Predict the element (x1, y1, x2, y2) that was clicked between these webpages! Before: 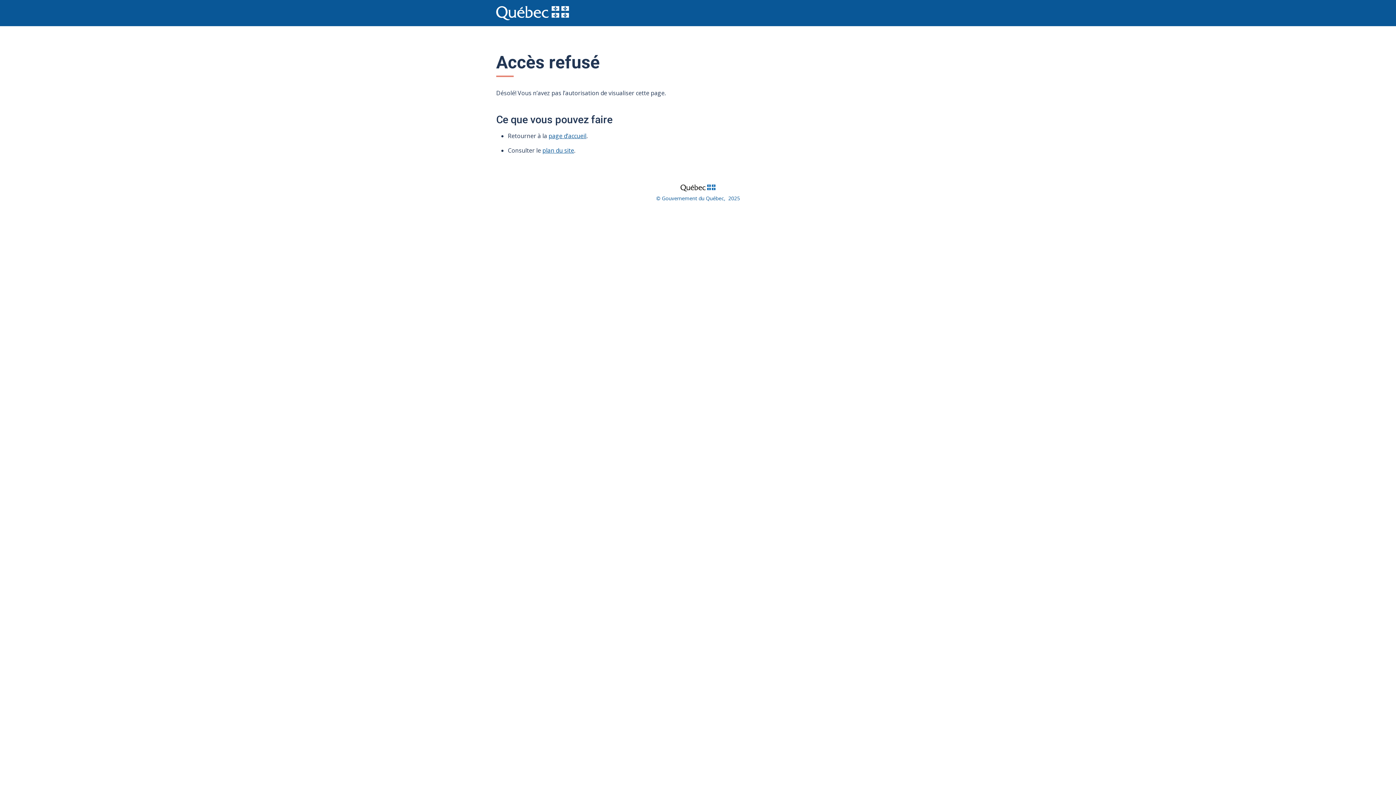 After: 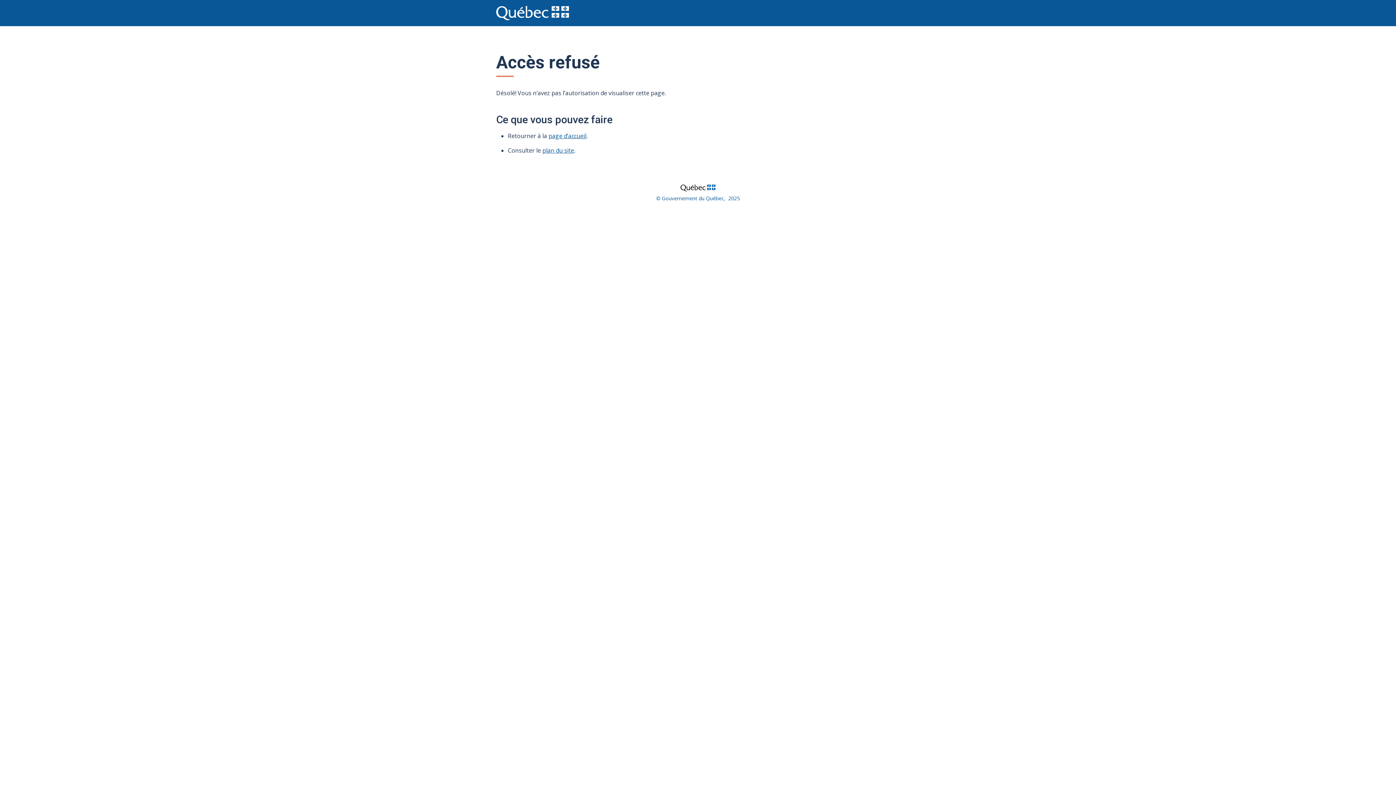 Action: label: plan du site bbox: (542, 146, 574, 154)